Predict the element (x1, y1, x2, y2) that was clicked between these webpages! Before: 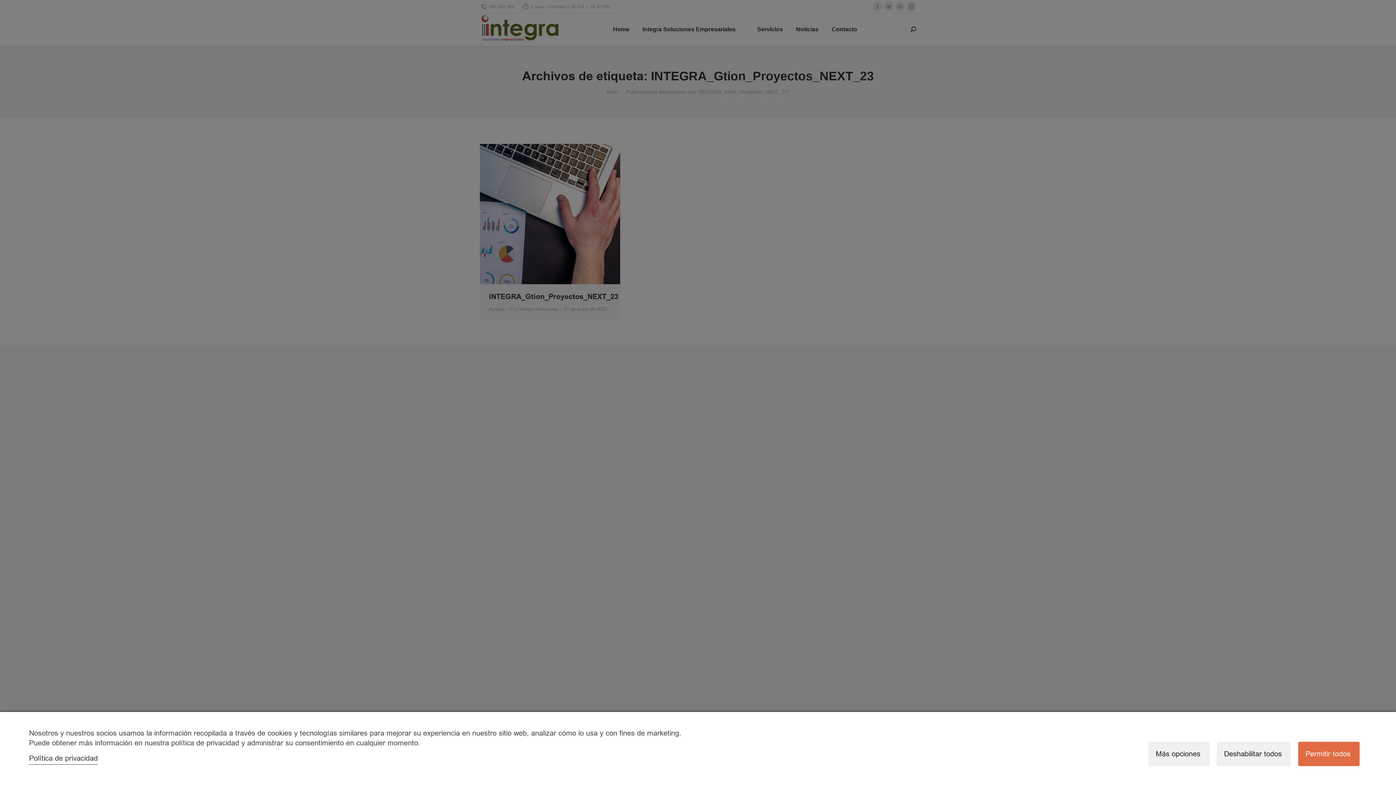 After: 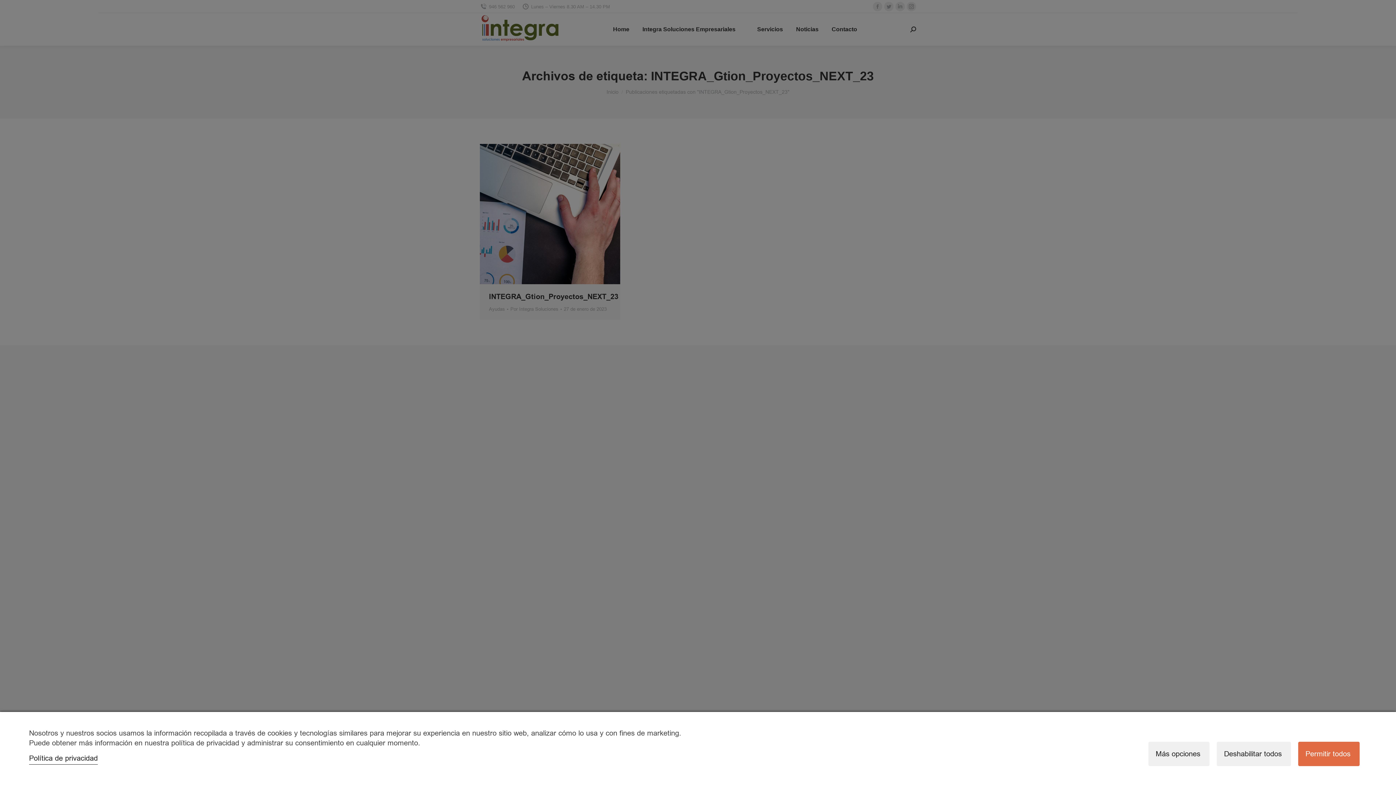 Action: label: Política de privacidad bbox: (29, 753, 97, 763)